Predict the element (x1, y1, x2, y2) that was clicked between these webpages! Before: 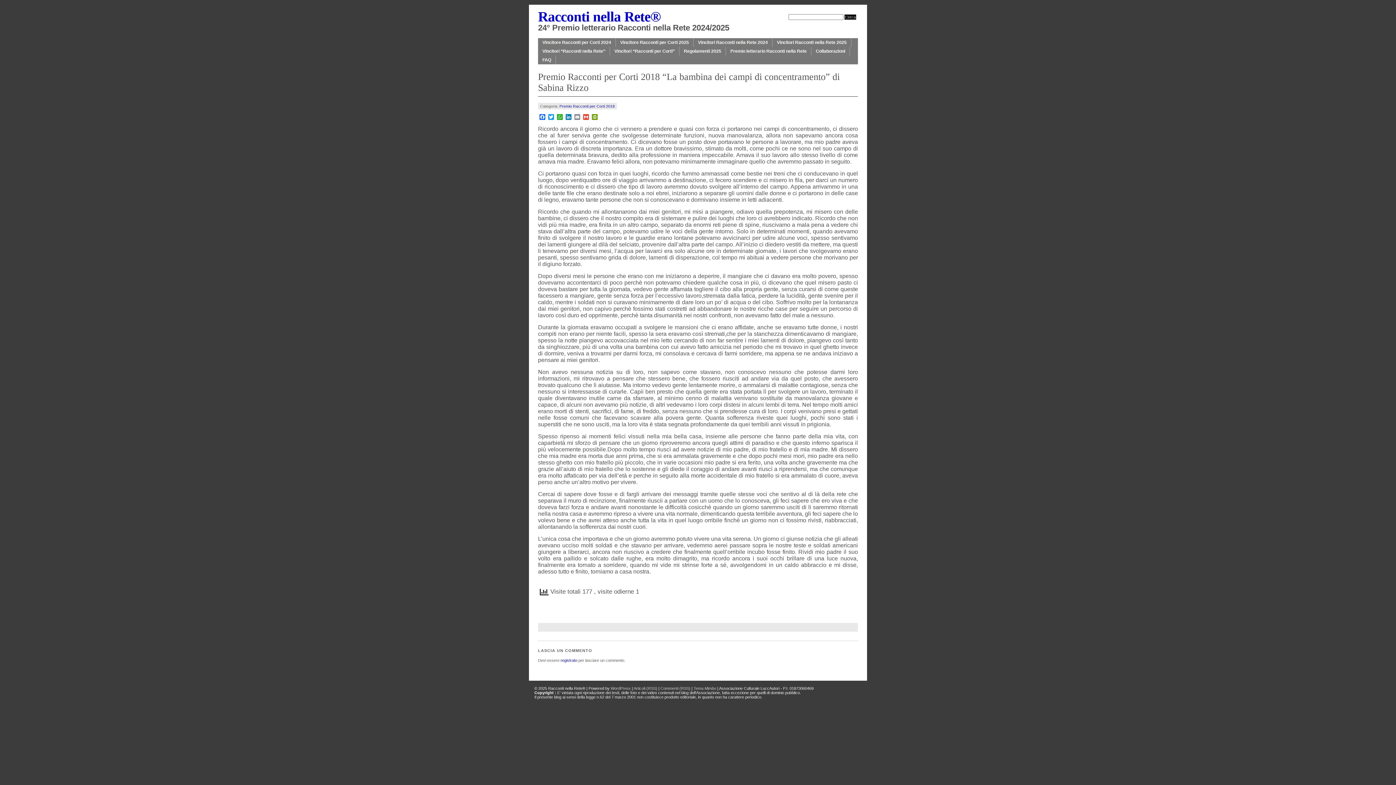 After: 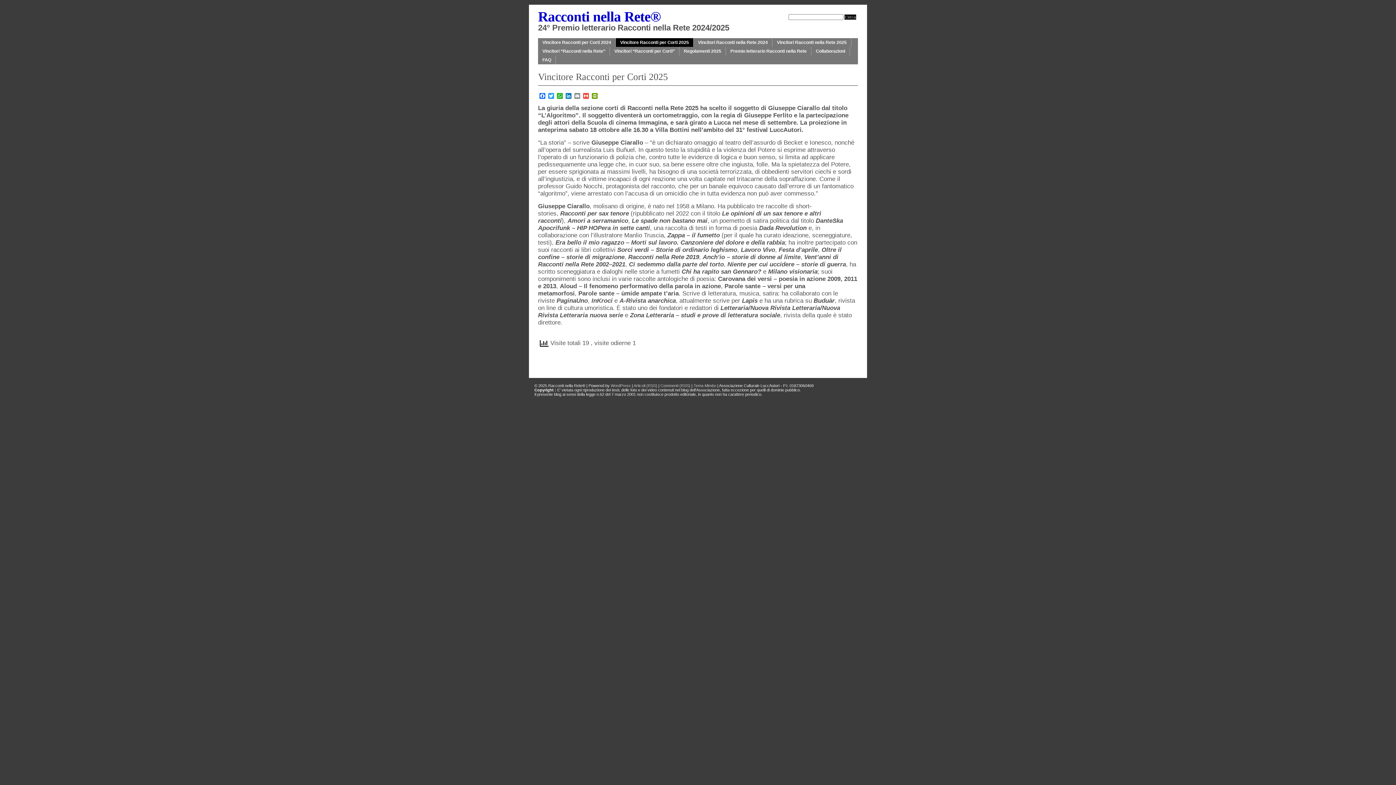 Action: label: Vincitore Racconti per Corti 2025 bbox: (616, 38, 693, 46)